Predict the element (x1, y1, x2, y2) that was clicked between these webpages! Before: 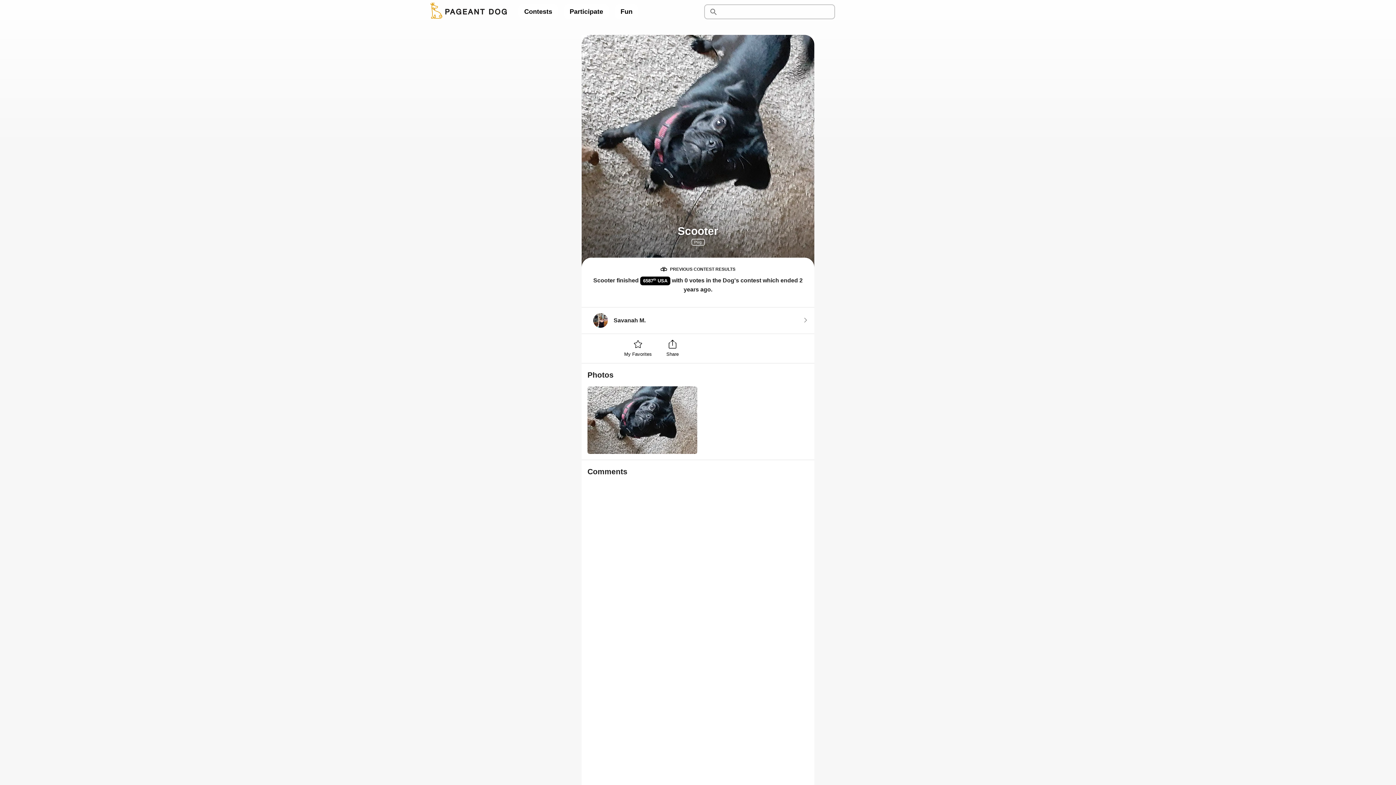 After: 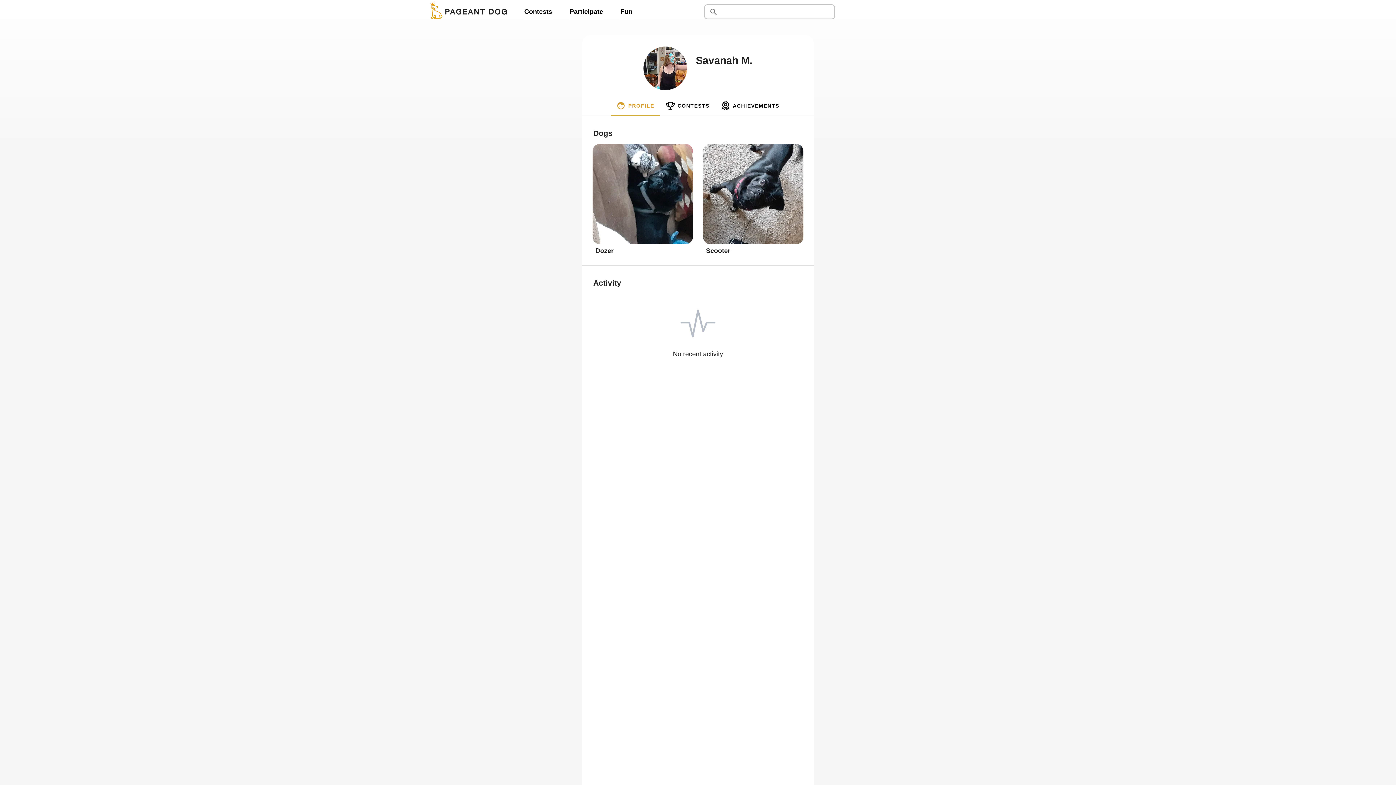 Action: label: Savanah M. bbox: (581, 307, 814, 333)